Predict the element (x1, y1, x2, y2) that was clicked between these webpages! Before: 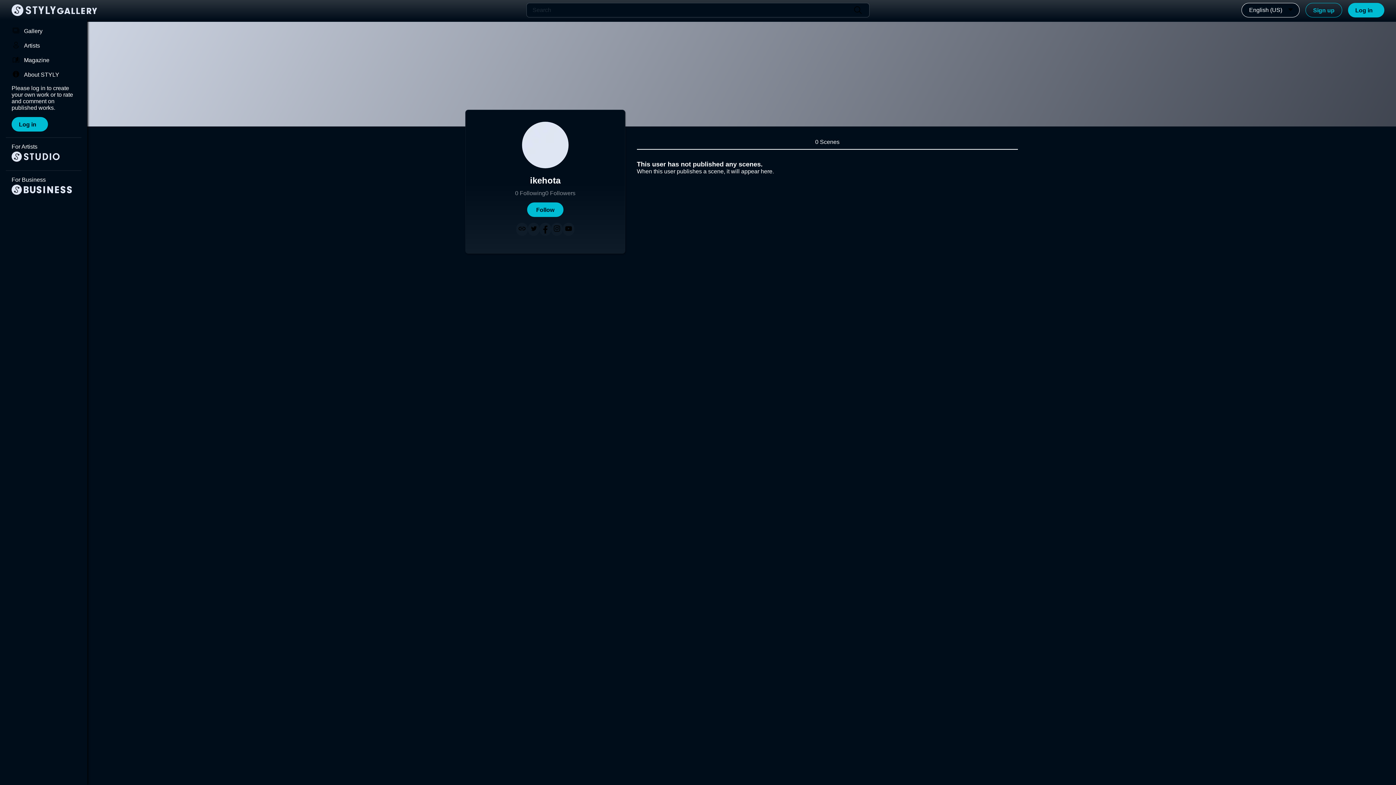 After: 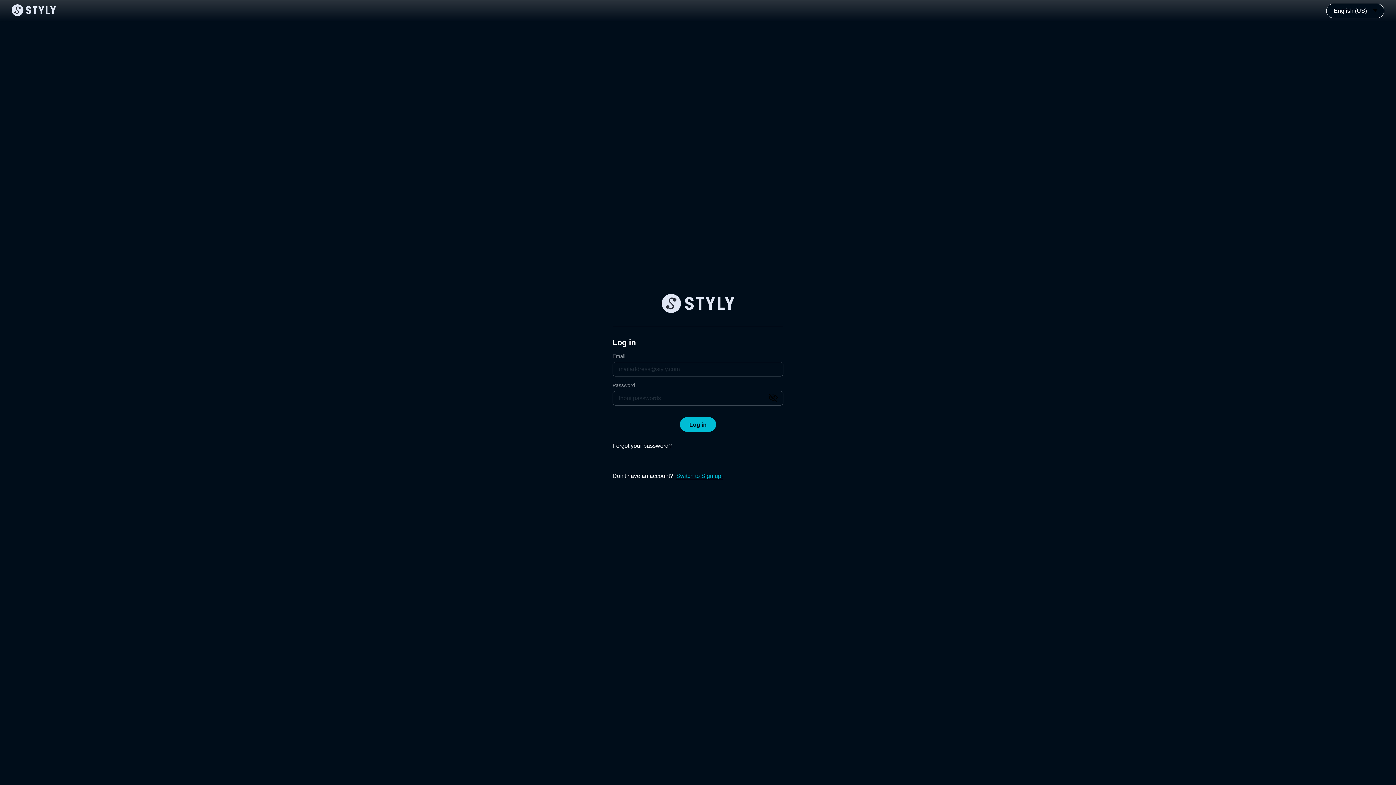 Action: bbox: (5, 150, 81, 164)